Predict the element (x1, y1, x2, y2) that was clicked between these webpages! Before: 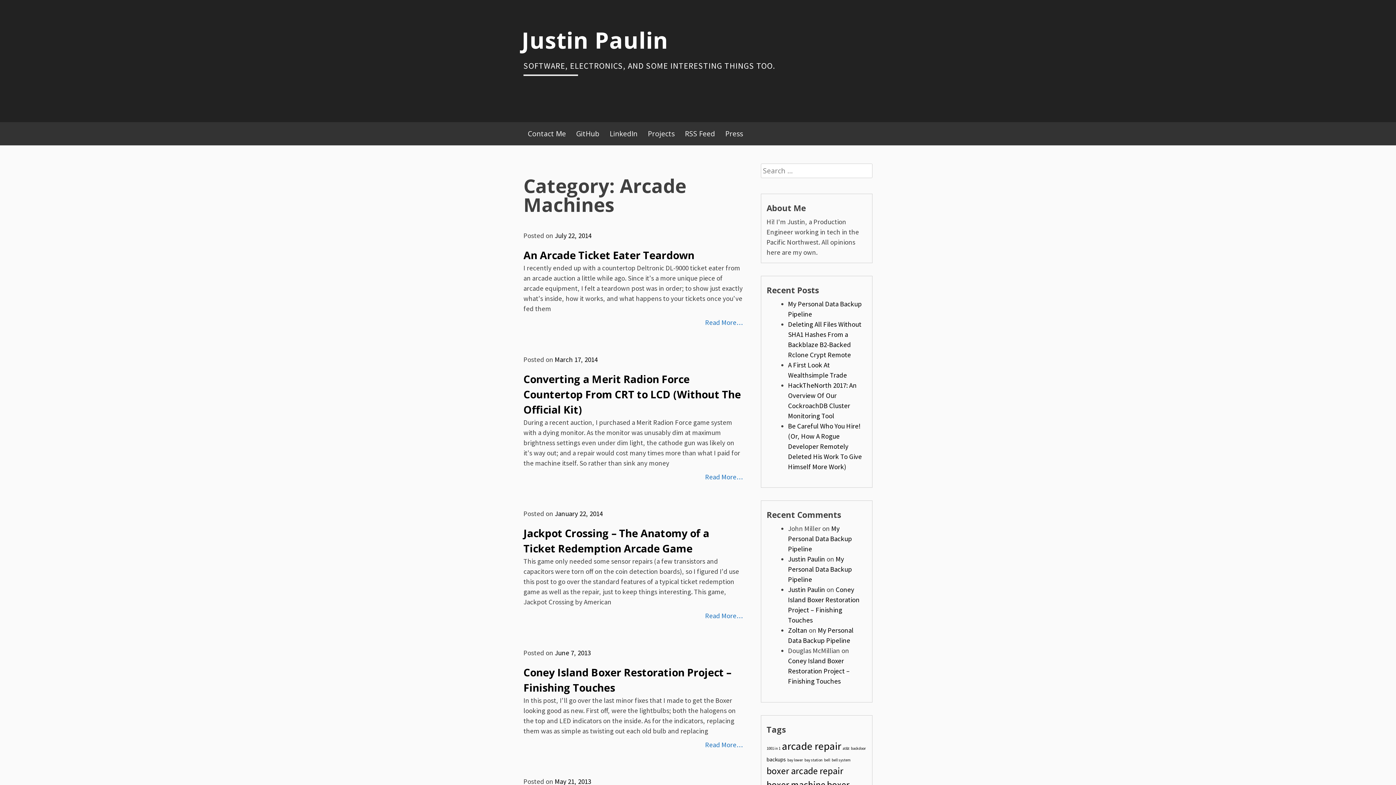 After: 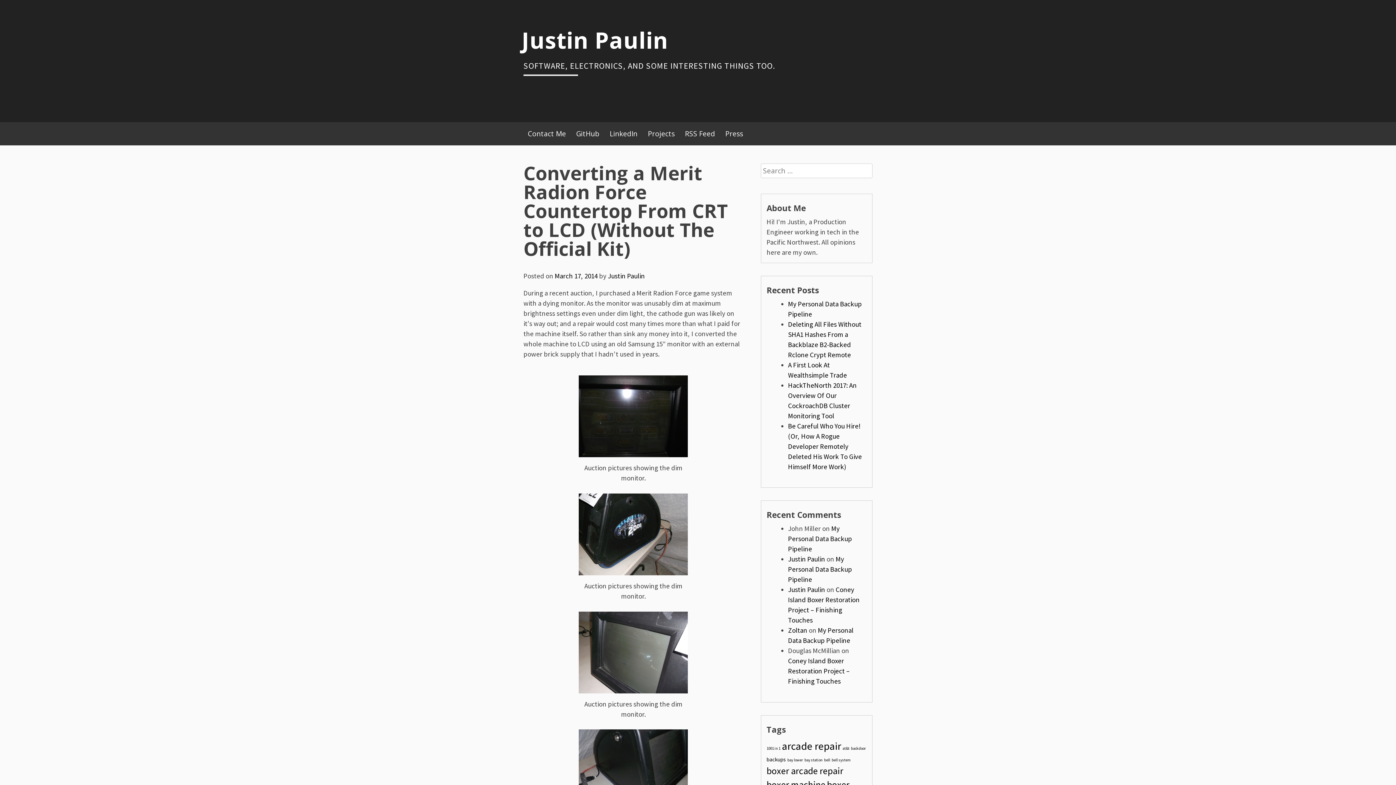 Action: label: March 17, 2014 bbox: (554, 355, 597, 363)